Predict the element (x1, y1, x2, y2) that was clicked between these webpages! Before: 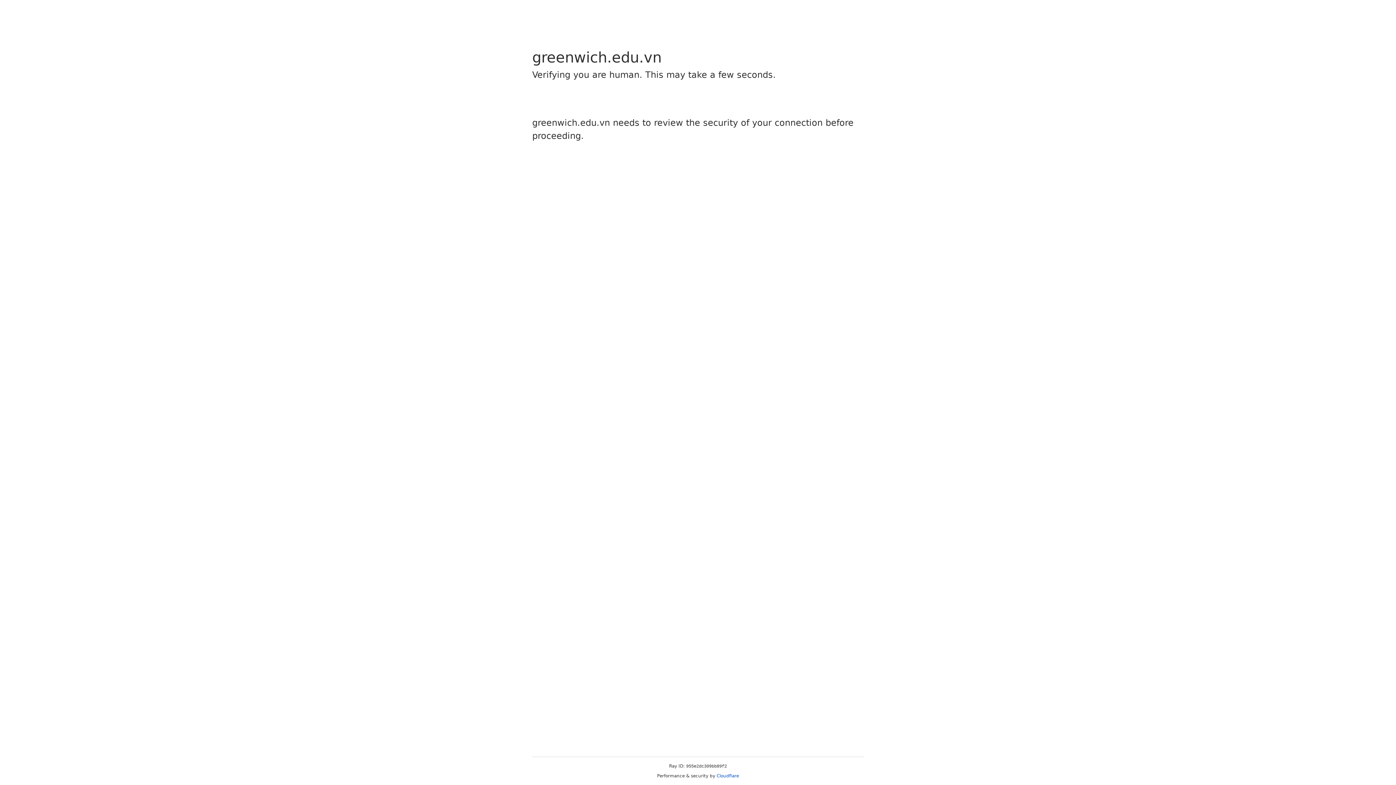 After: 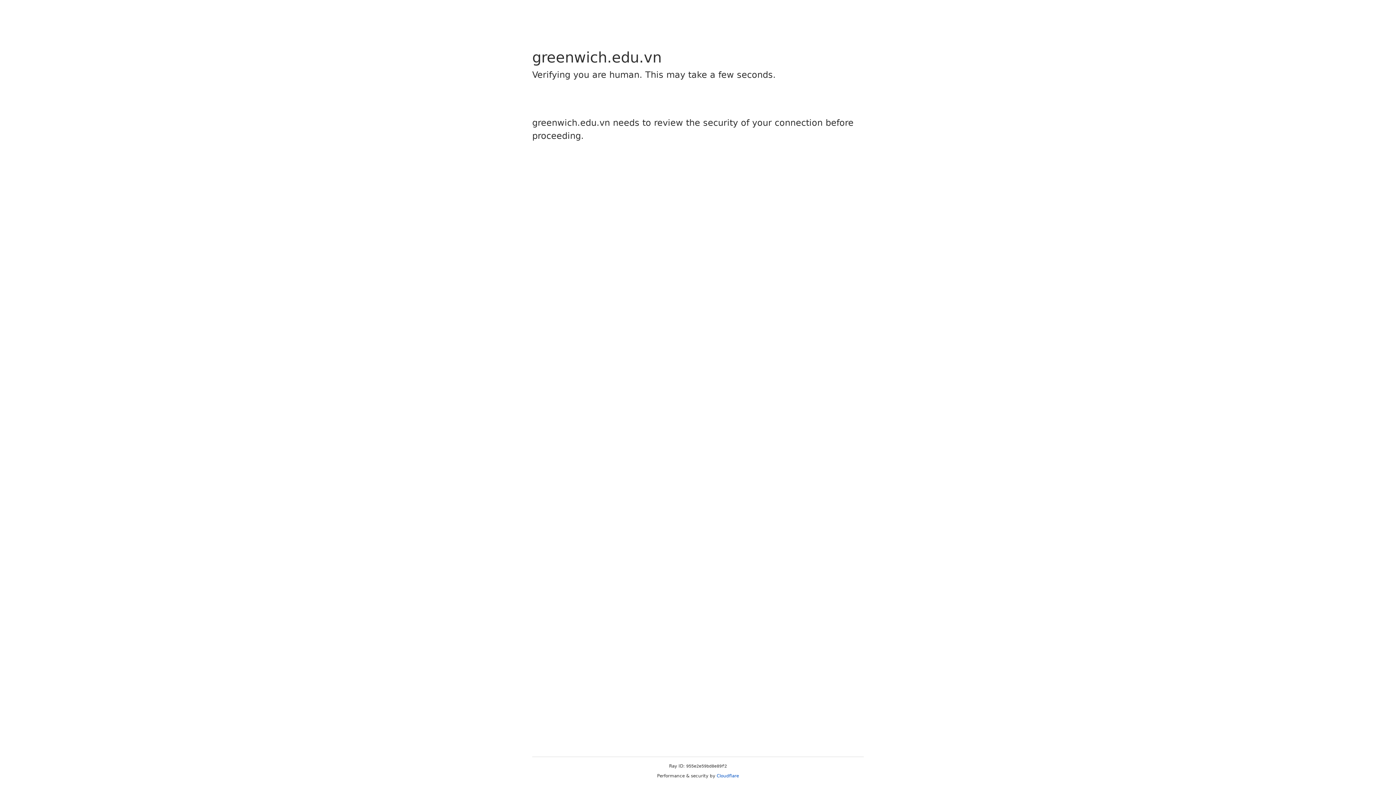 Action: bbox: (716, 773, 739, 778) label: Cloudflare